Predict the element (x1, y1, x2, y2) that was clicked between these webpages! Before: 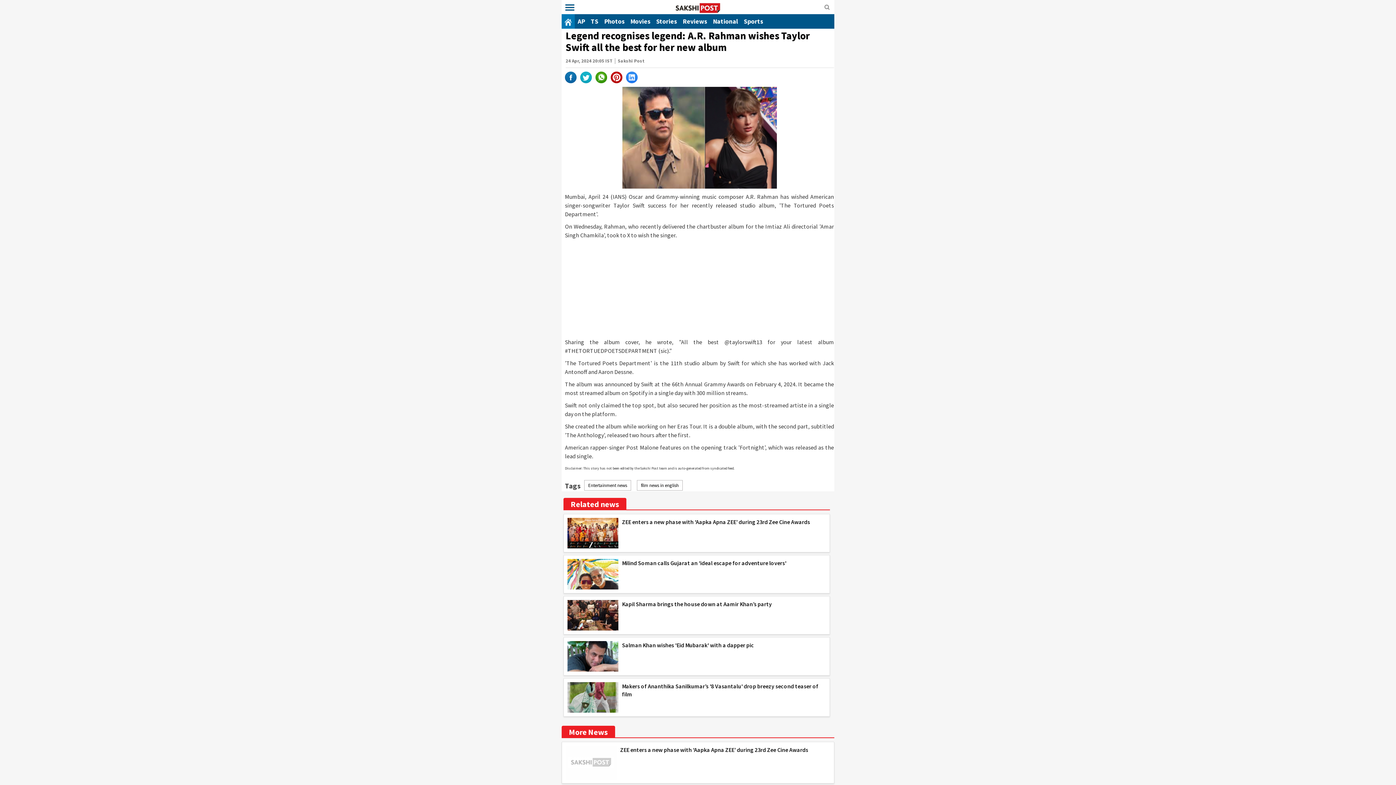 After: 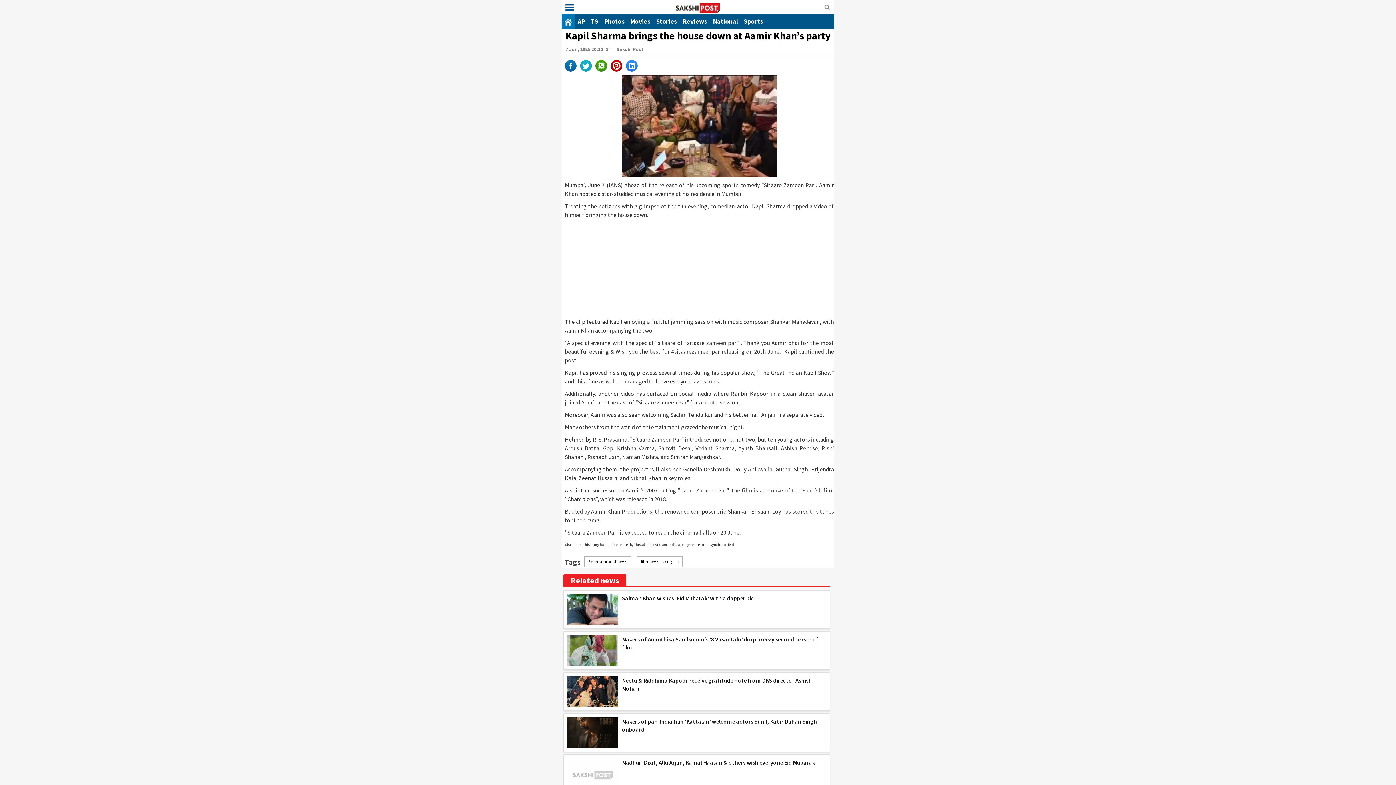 Action: bbox: (622, 506, 772, 513) label: Kapil Sharma brings the house down at Aamir Khan’s party